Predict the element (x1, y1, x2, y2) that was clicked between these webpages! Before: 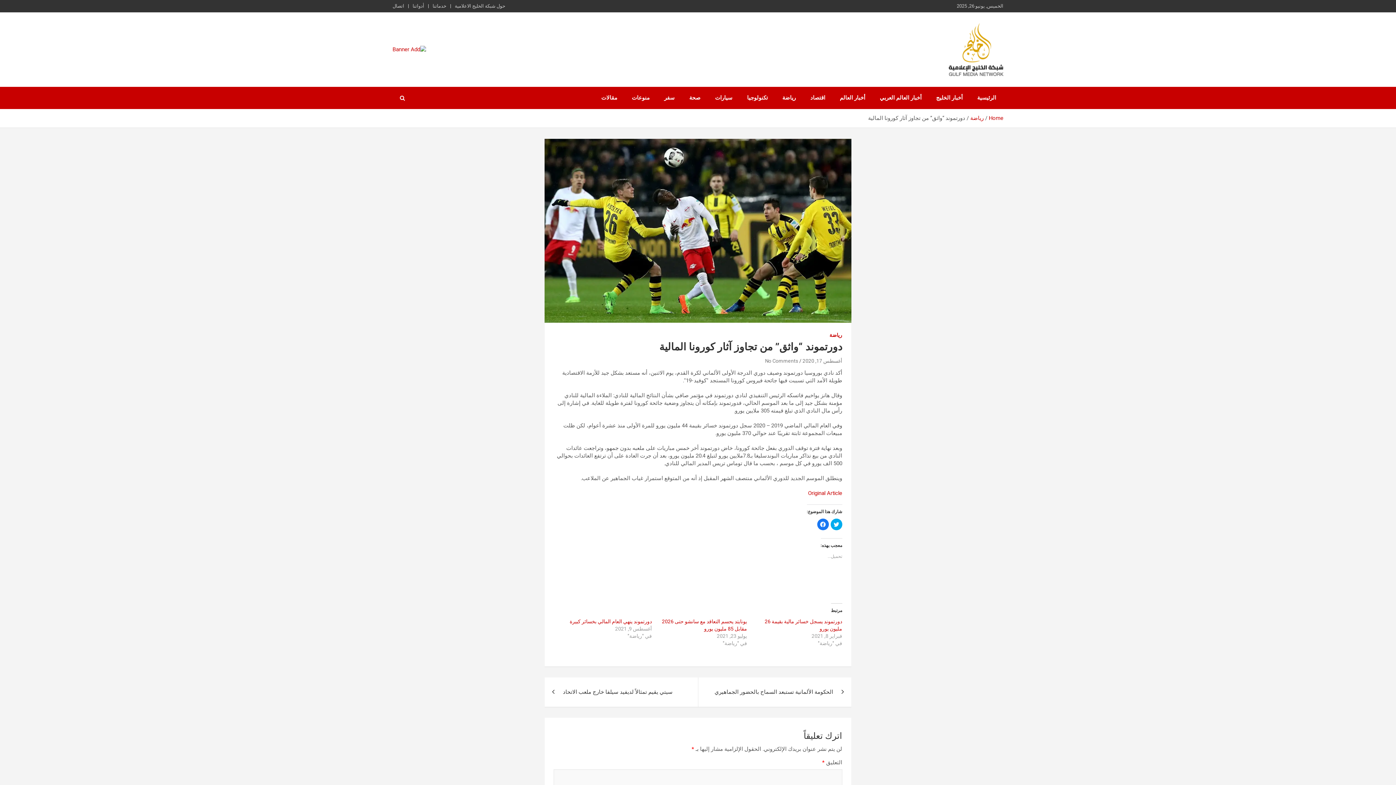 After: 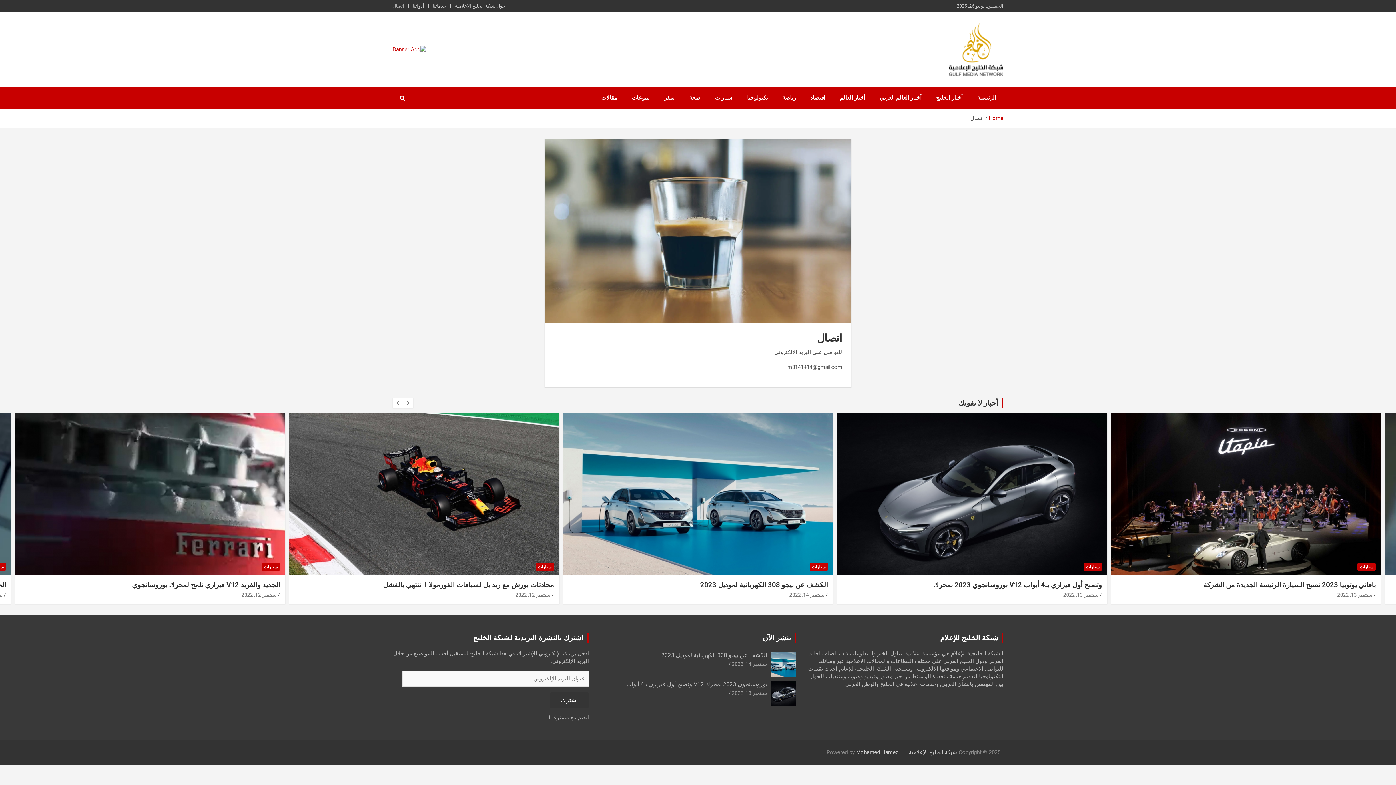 Action: label: اتصال bbox: (392, 2, 404, 9)